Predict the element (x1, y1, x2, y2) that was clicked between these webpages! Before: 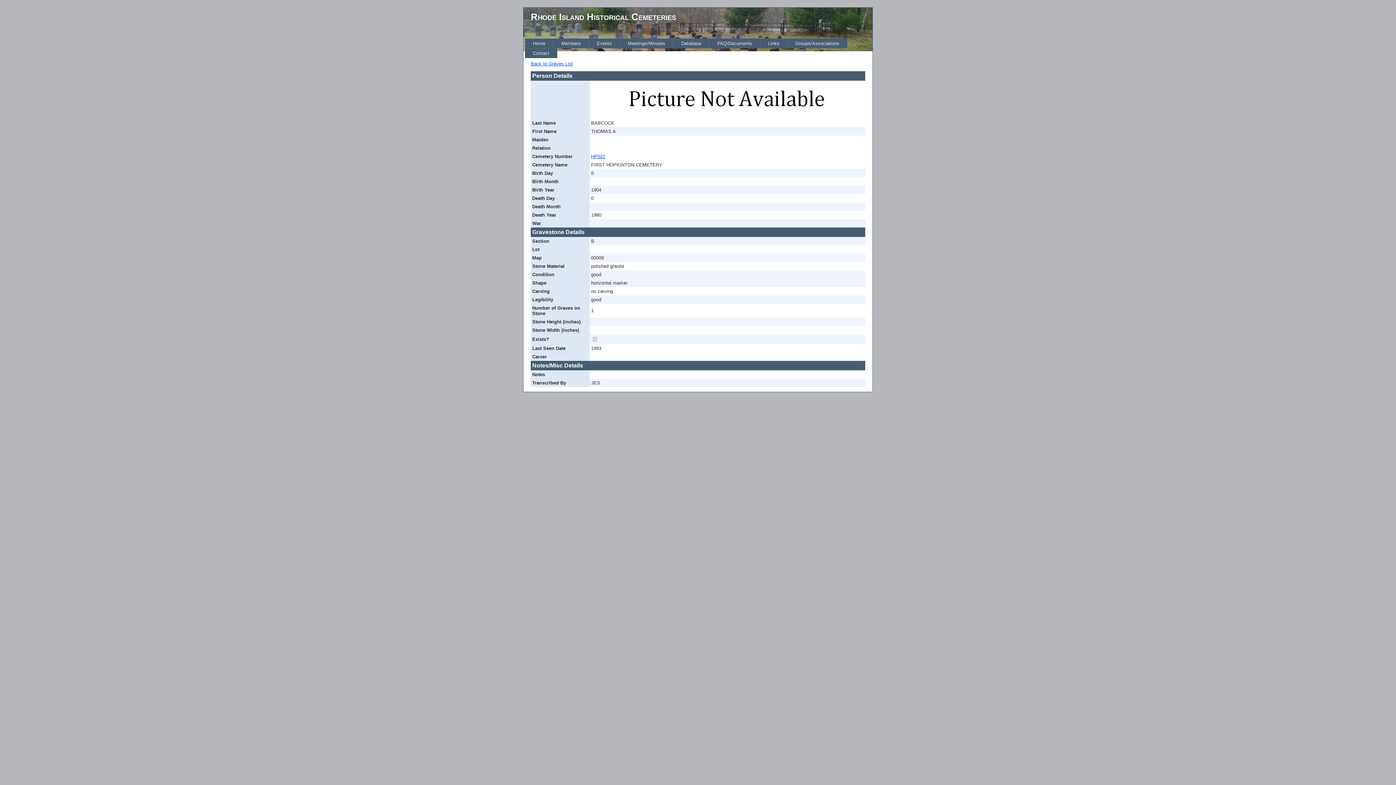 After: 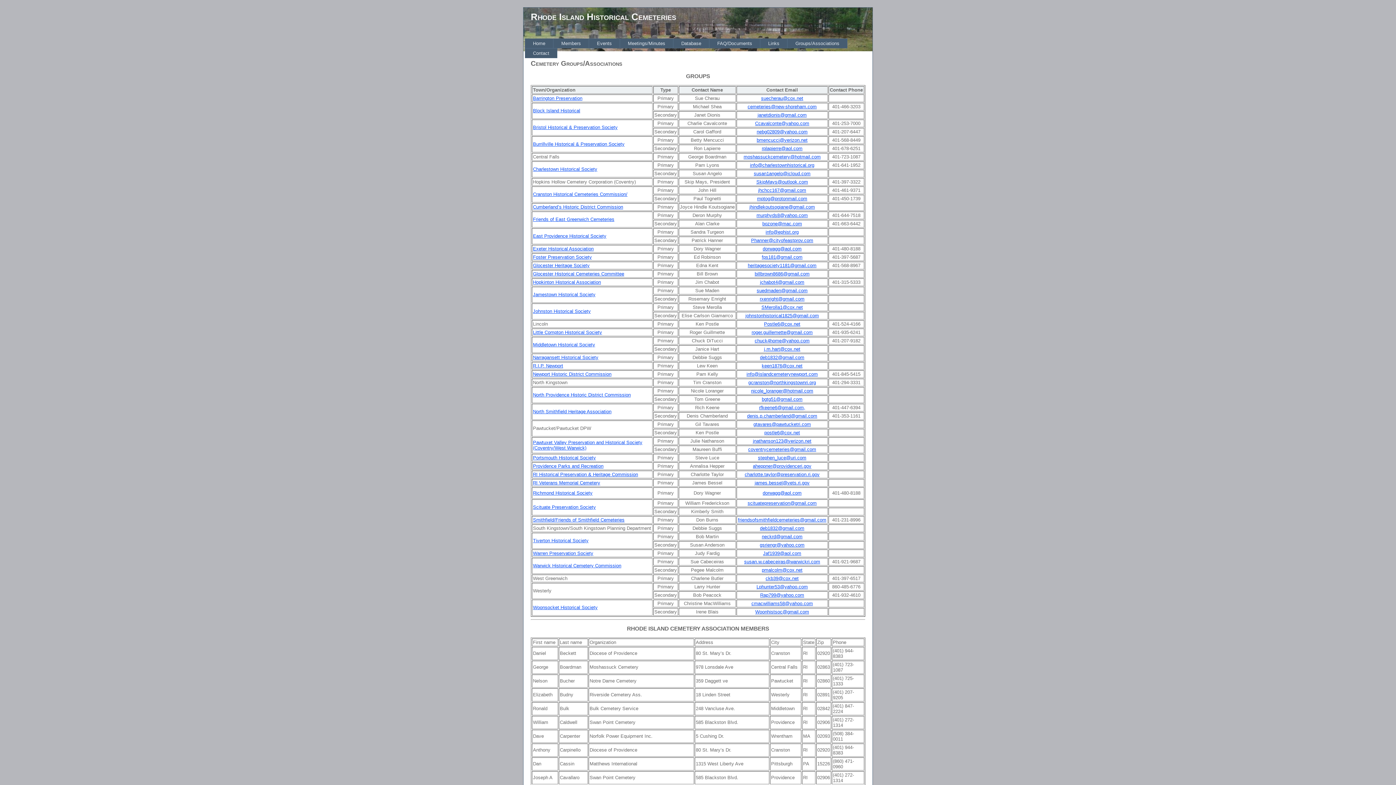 Action: bbox: (787, 38, 847, 48) label: Groups/Associations